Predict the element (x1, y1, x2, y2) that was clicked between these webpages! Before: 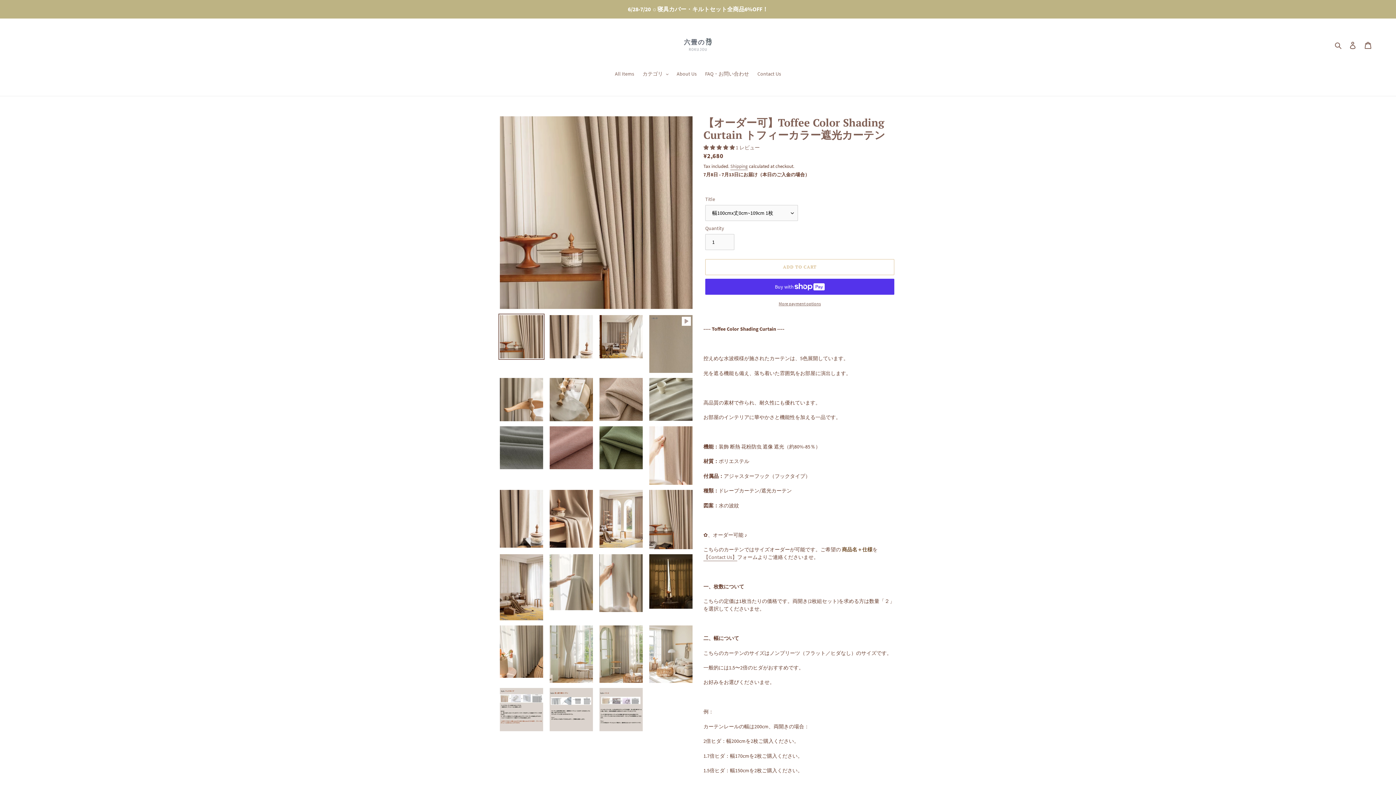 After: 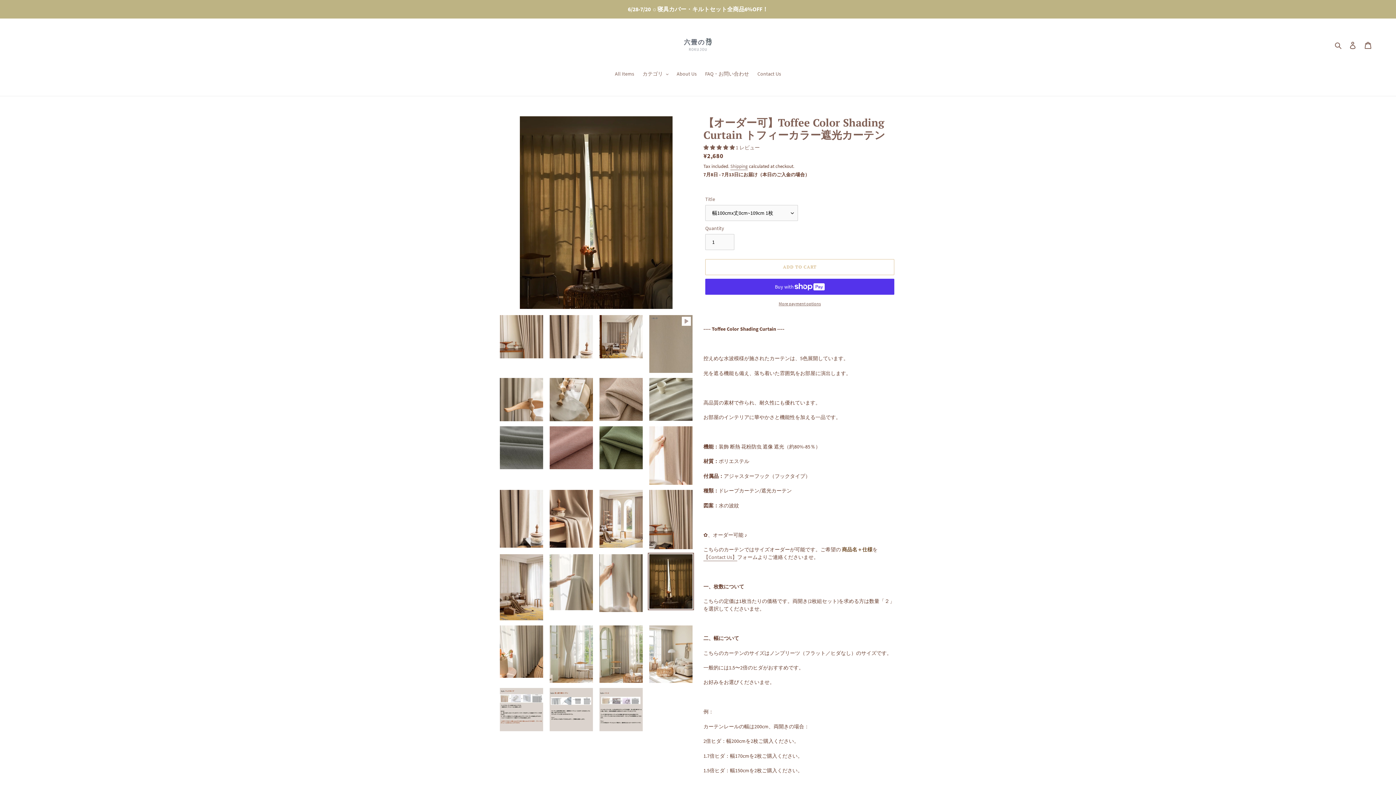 Action: bbox: (648, 553, 694, 610)